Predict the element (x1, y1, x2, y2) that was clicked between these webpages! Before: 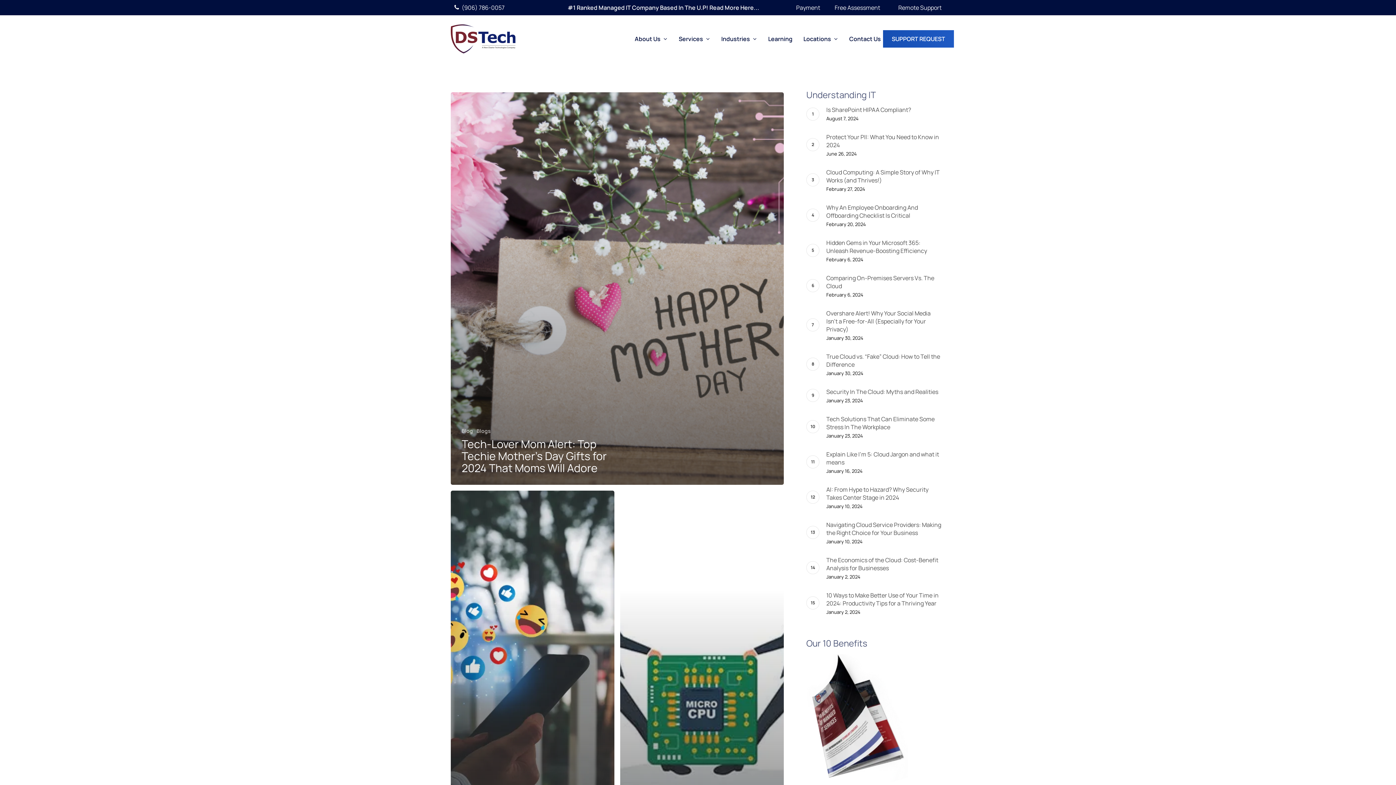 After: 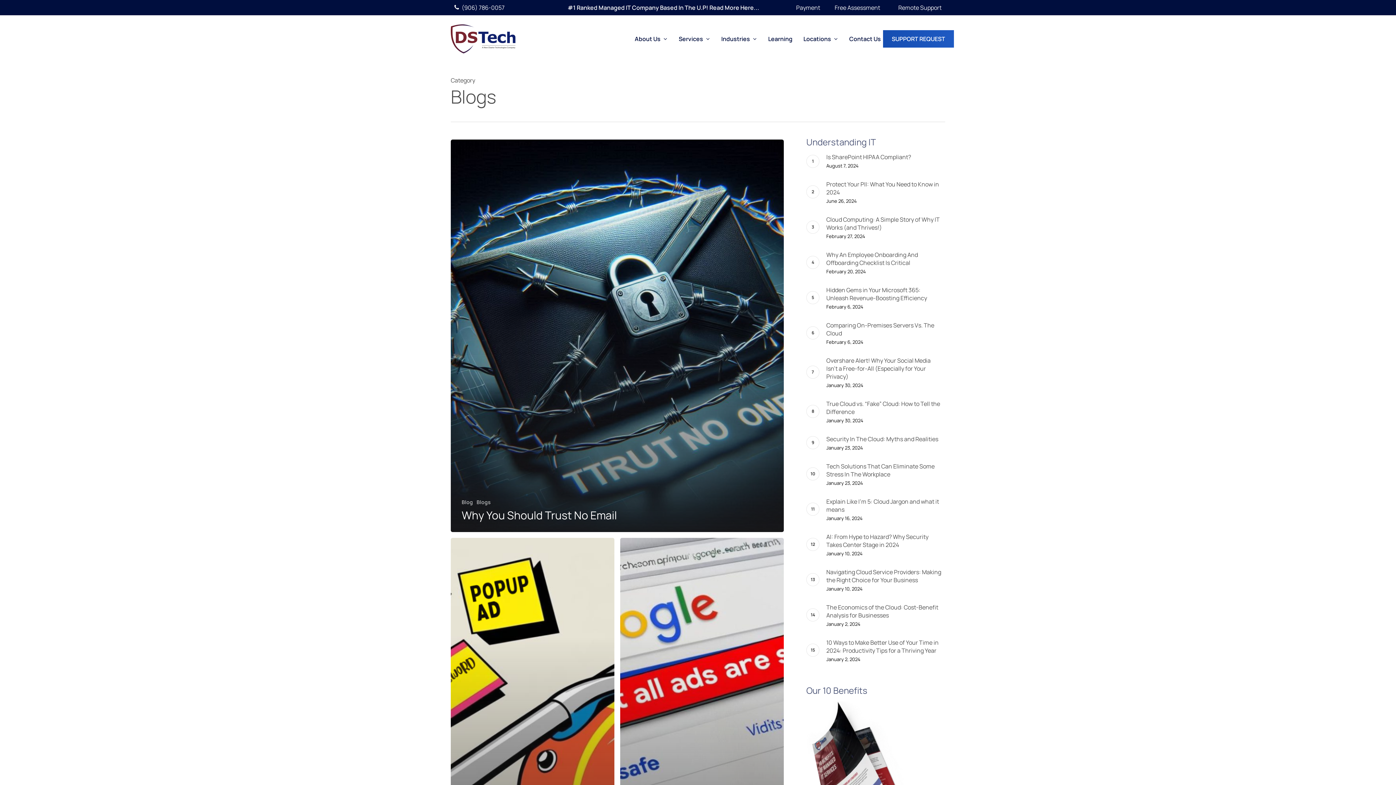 Action: label: Blogs bbox: (476, 427, 490, 434)